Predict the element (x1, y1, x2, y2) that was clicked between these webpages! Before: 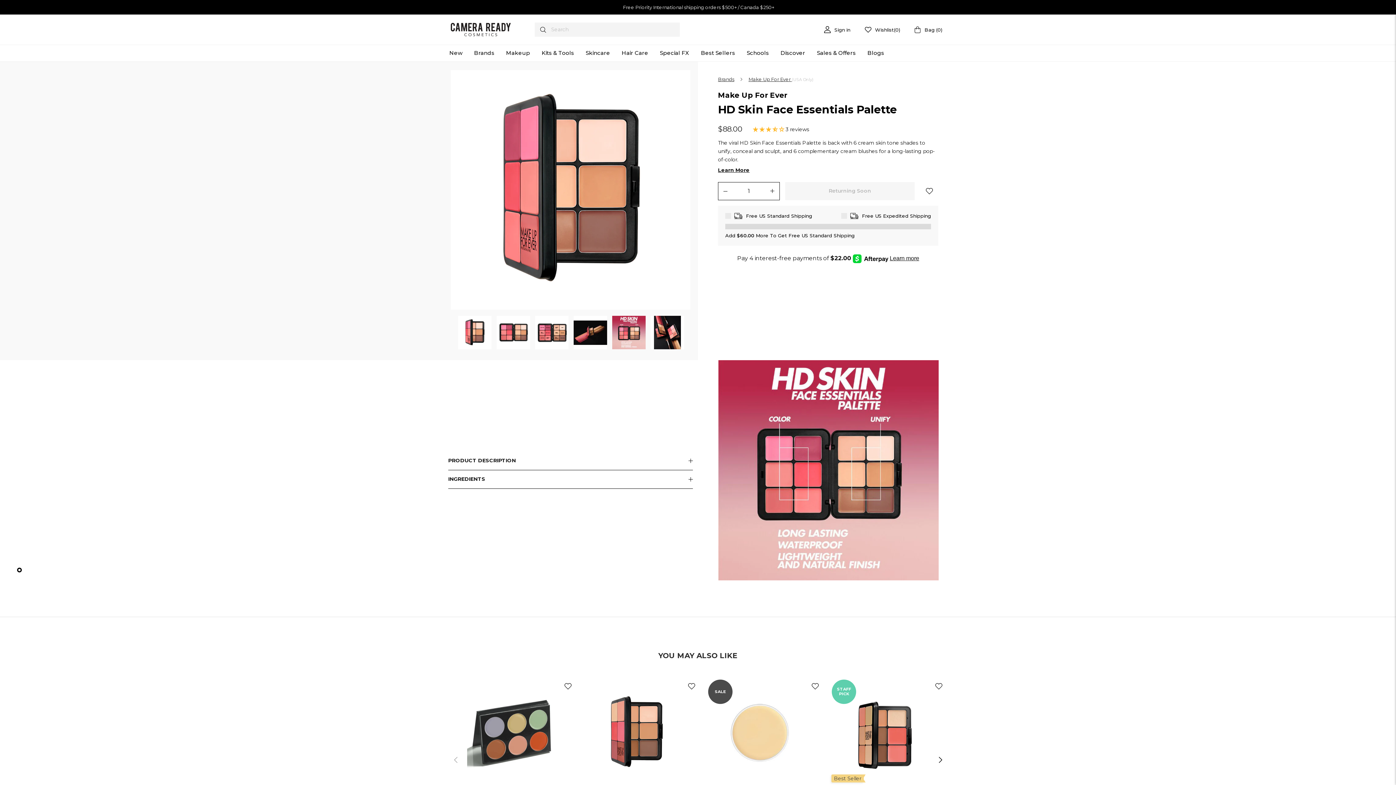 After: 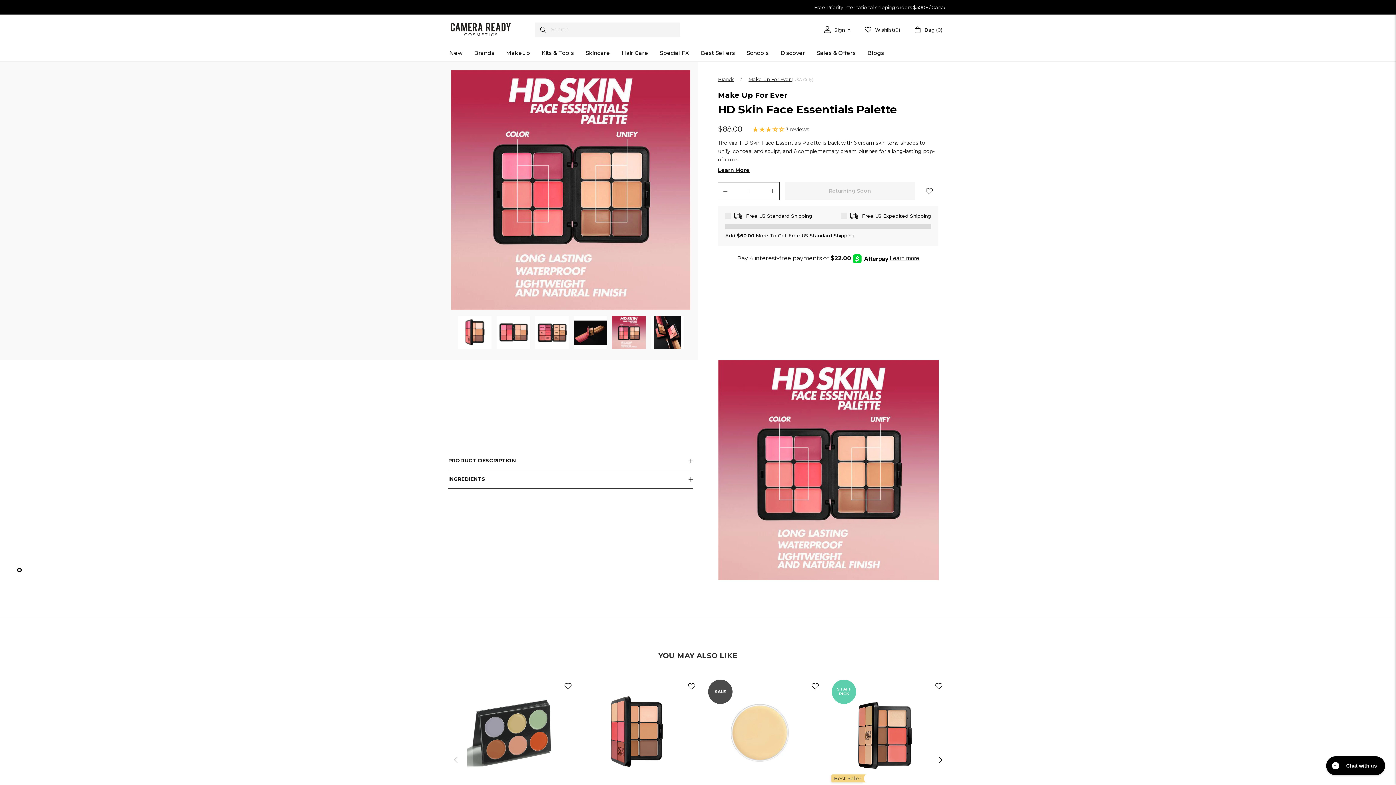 Action: bbox: (612, 316, 645, 349)